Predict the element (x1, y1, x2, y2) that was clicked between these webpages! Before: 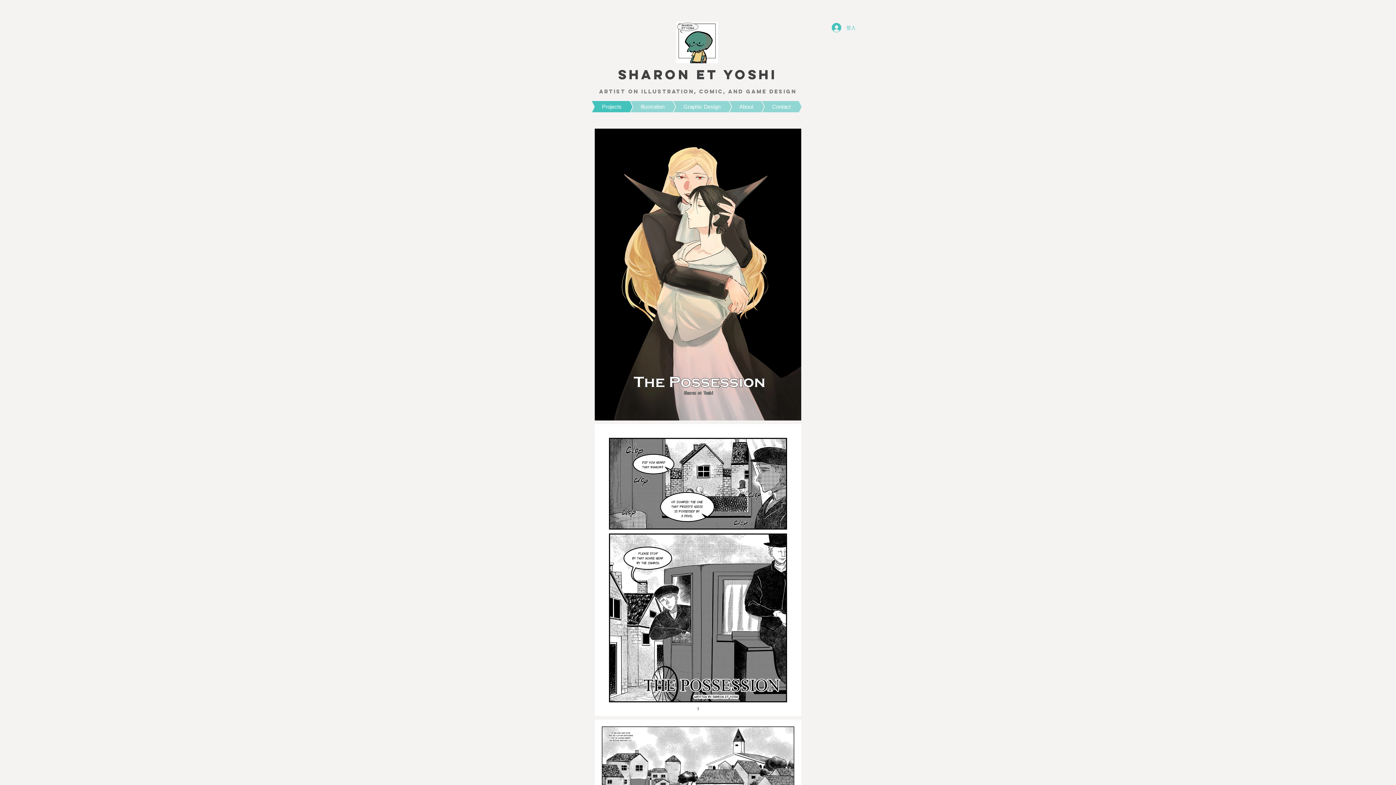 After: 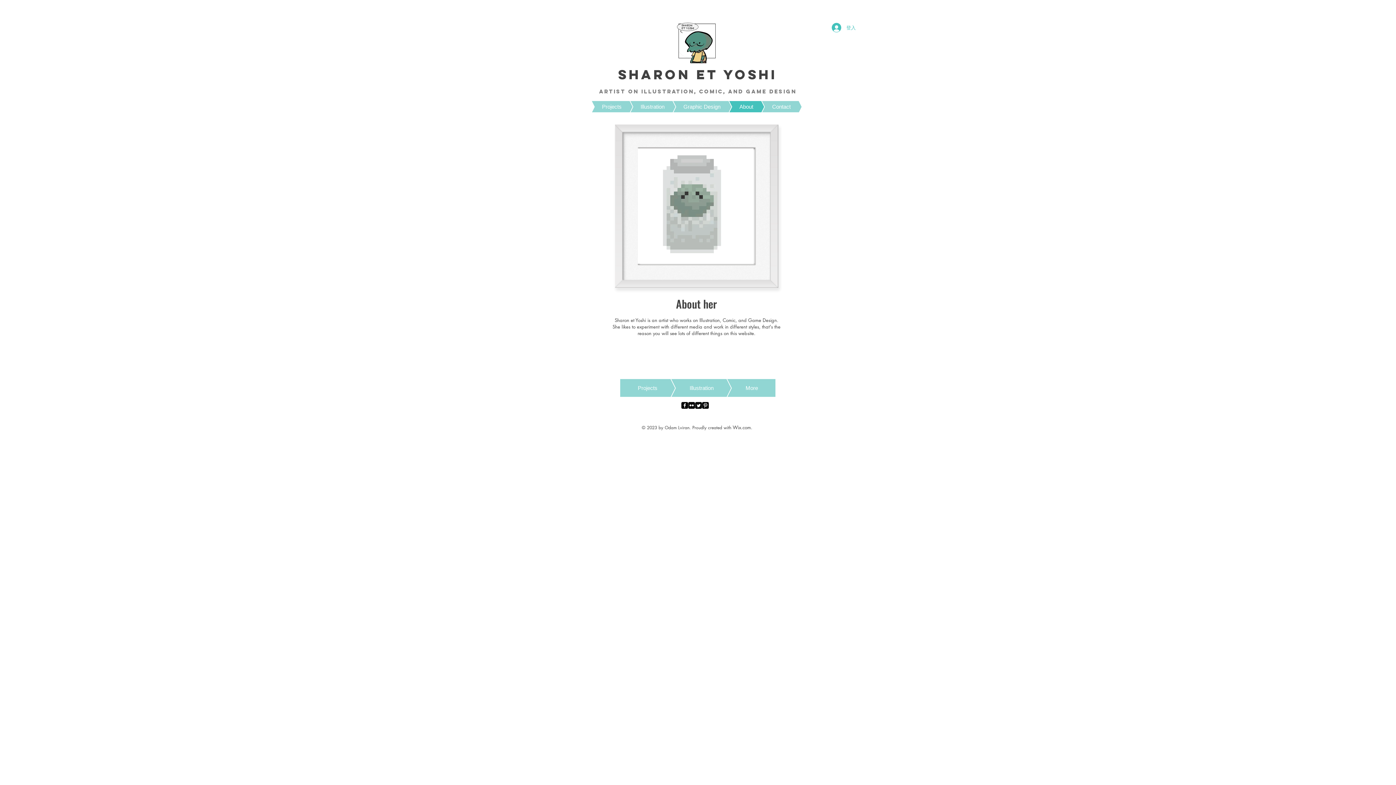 Action: bbox: (706, 101, 764, 112) label: About